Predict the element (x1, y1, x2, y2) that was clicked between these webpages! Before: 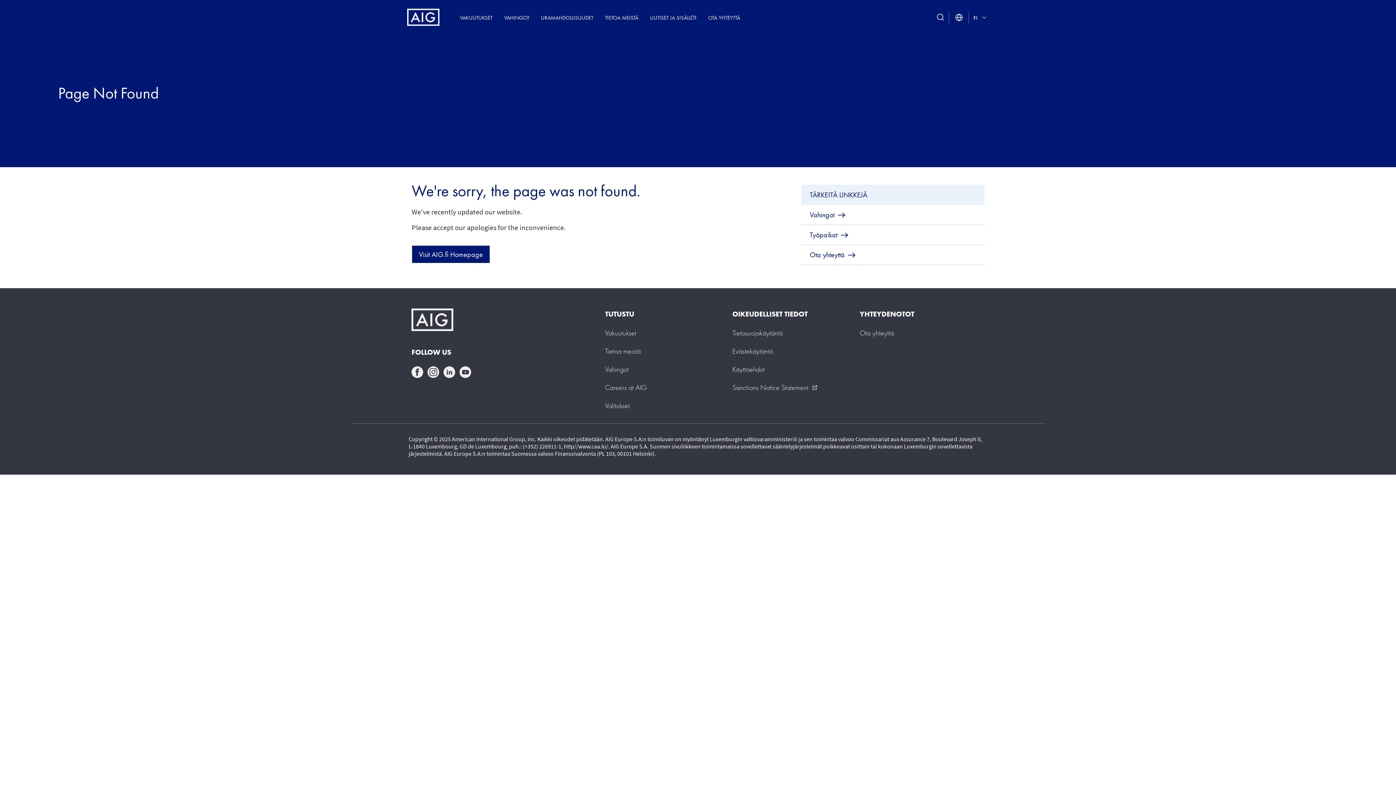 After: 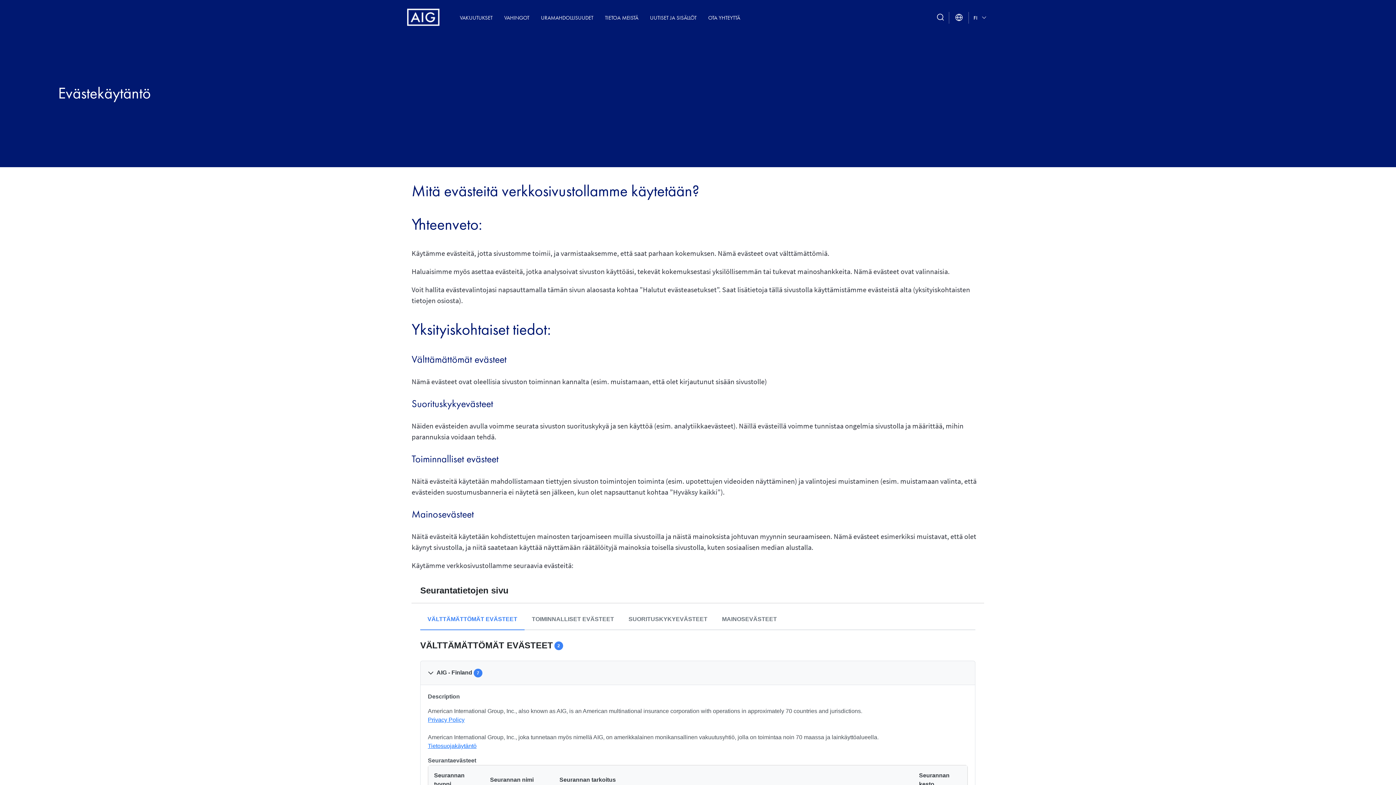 Action: label: Evästekäytäntö bbox: (732, 346, 773, 355)